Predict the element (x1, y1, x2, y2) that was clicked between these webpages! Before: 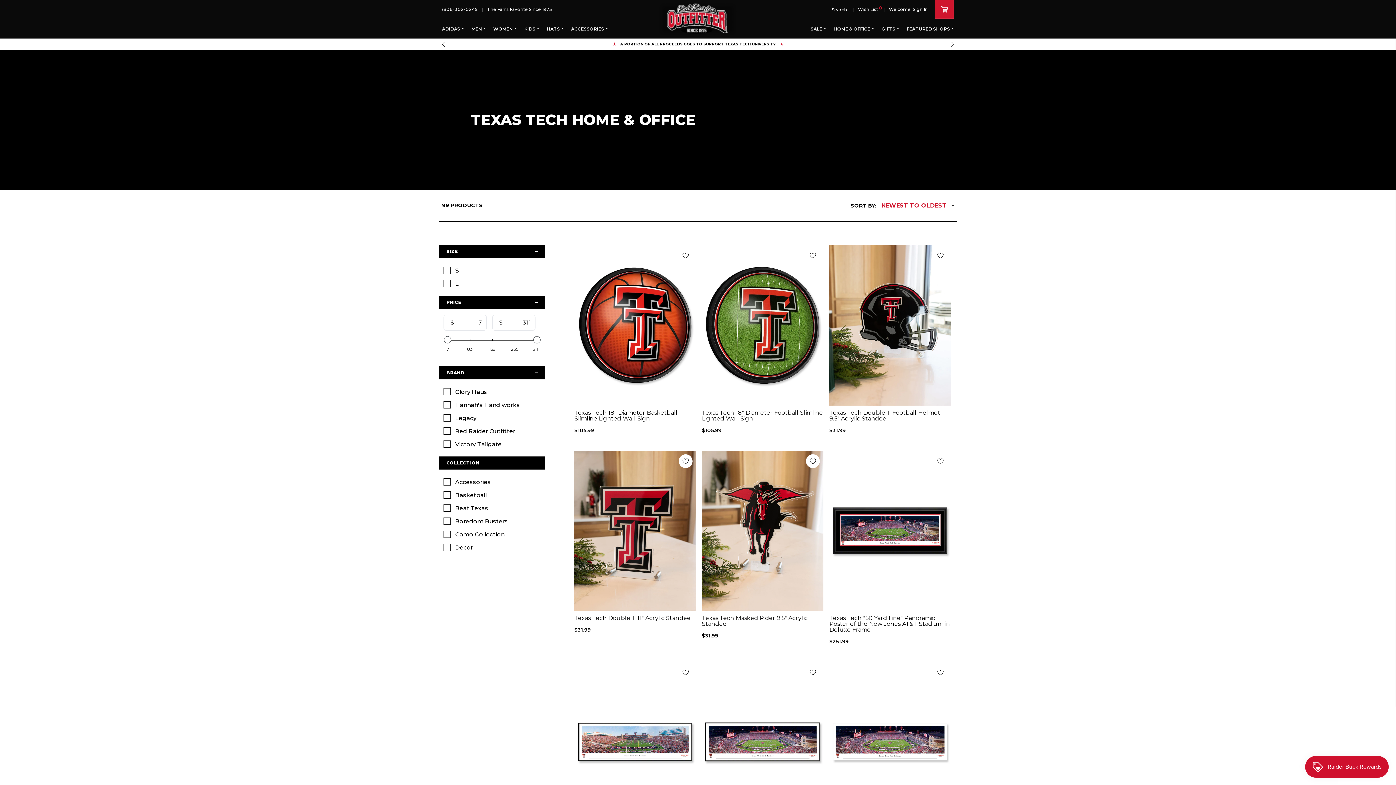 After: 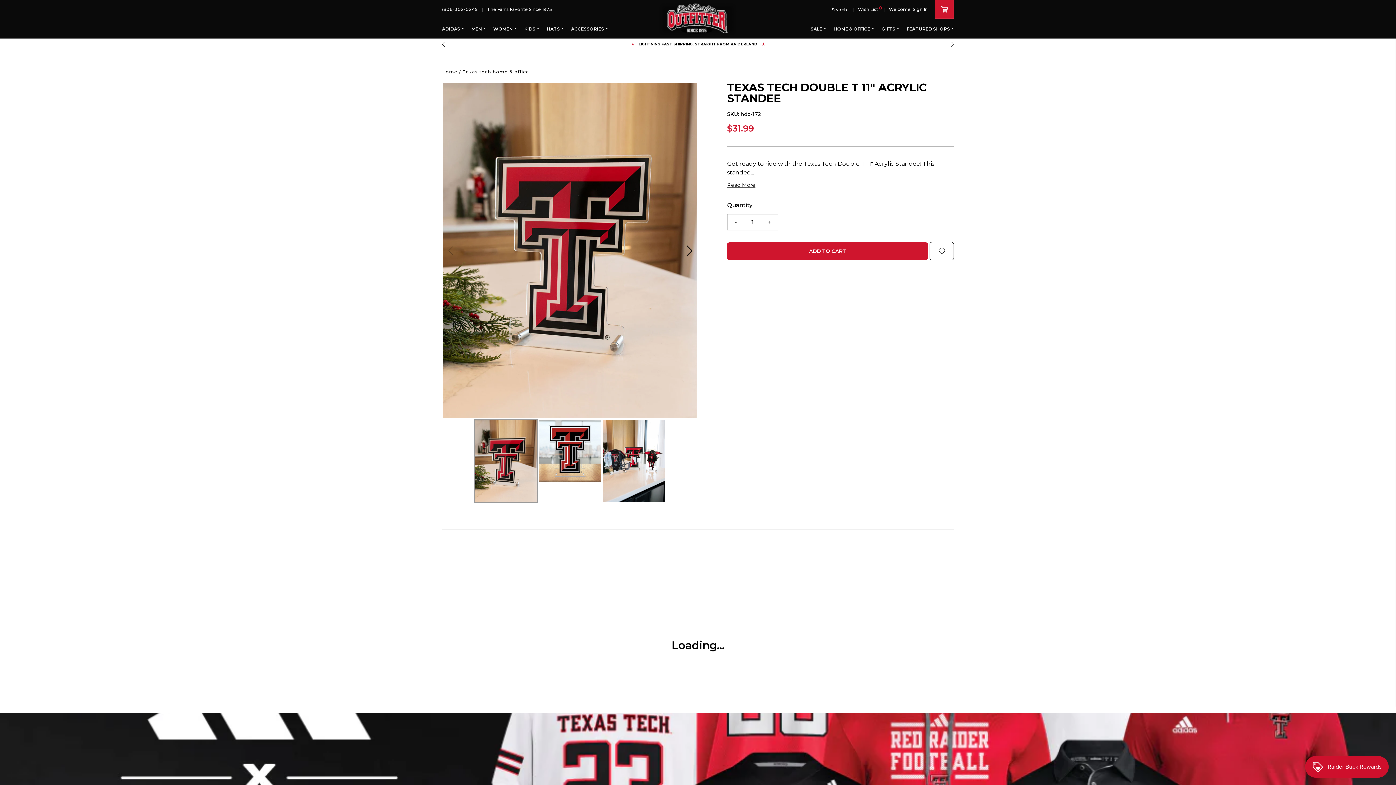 Action: bbox: (574, 615, 696, 621) label: Texas Tech Double T 11" Acrylic Standee